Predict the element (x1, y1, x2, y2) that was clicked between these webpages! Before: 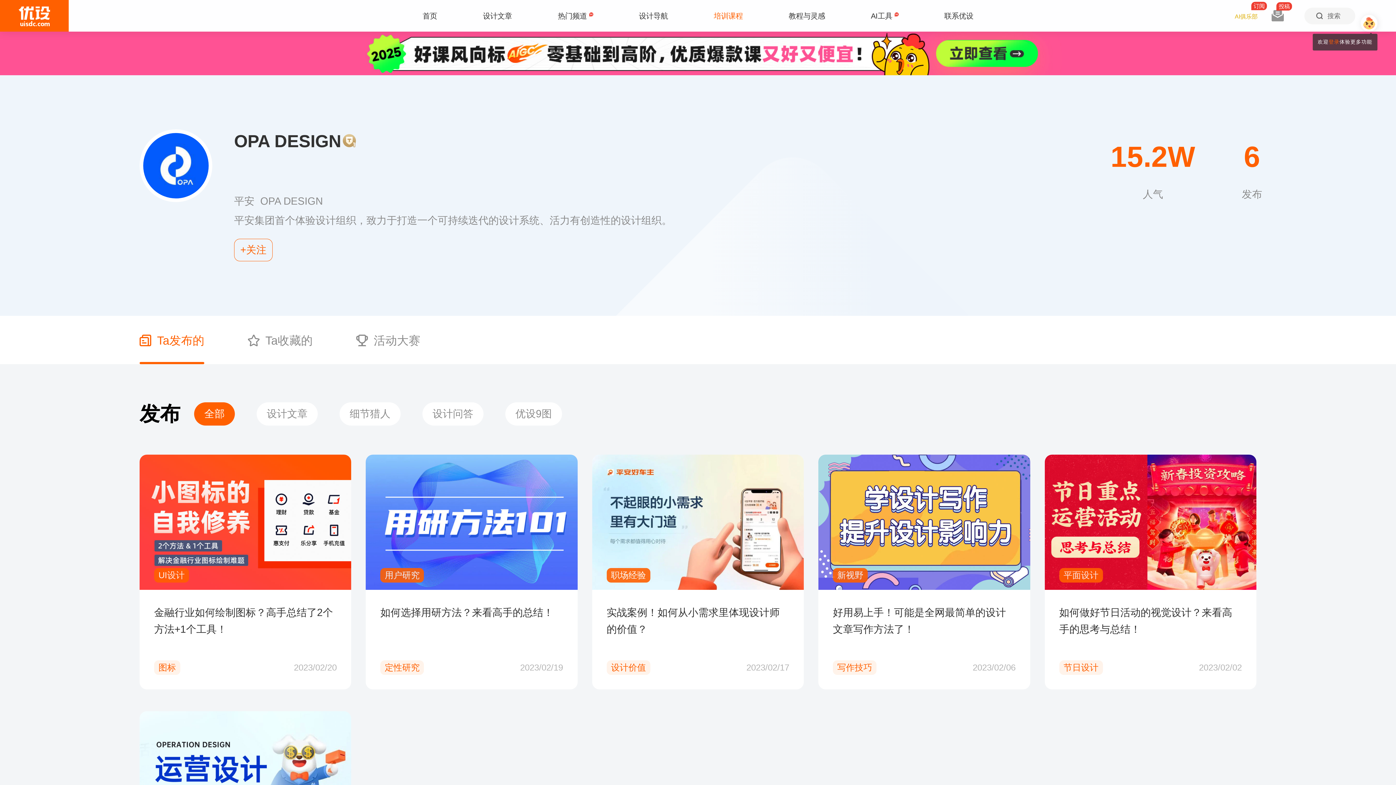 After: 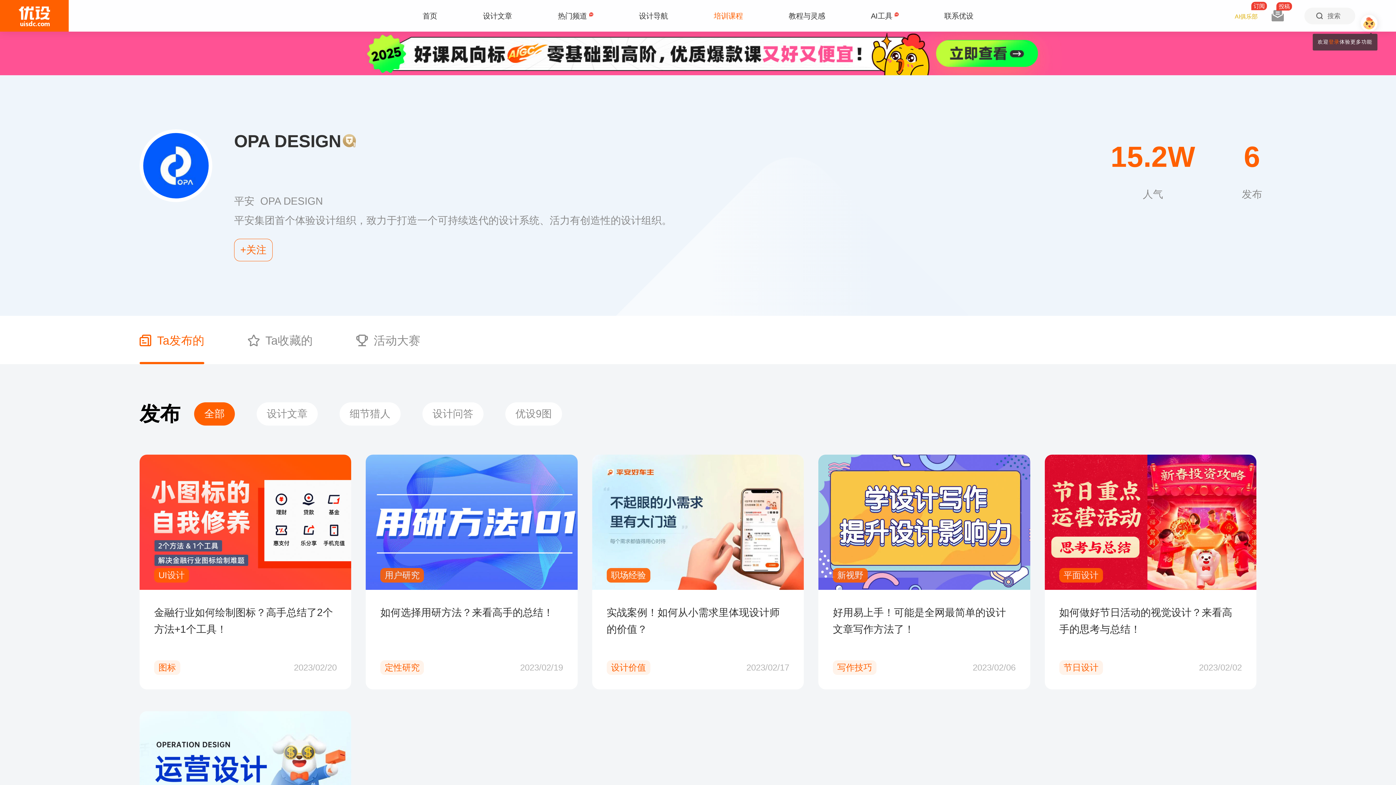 Action: bbox: (365, 455, 577, 590)